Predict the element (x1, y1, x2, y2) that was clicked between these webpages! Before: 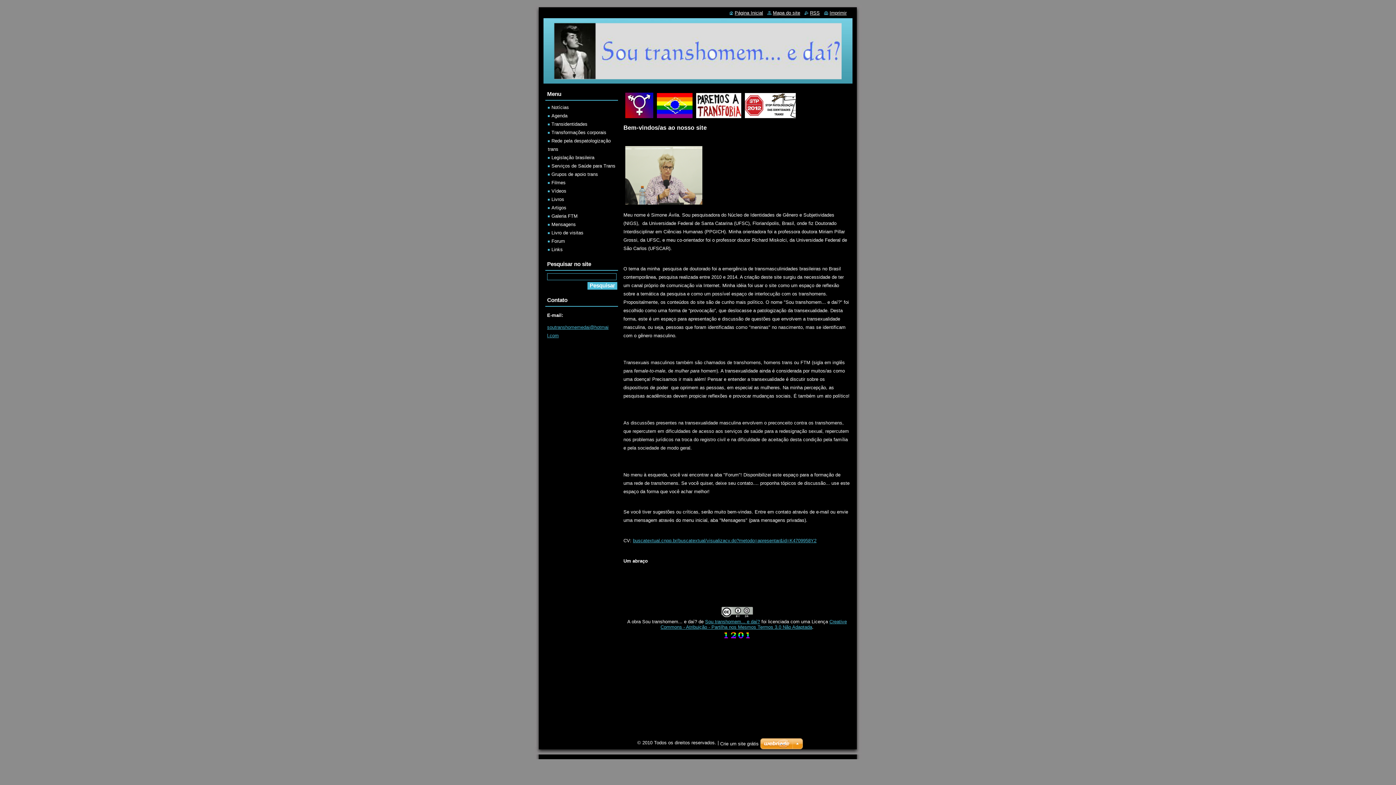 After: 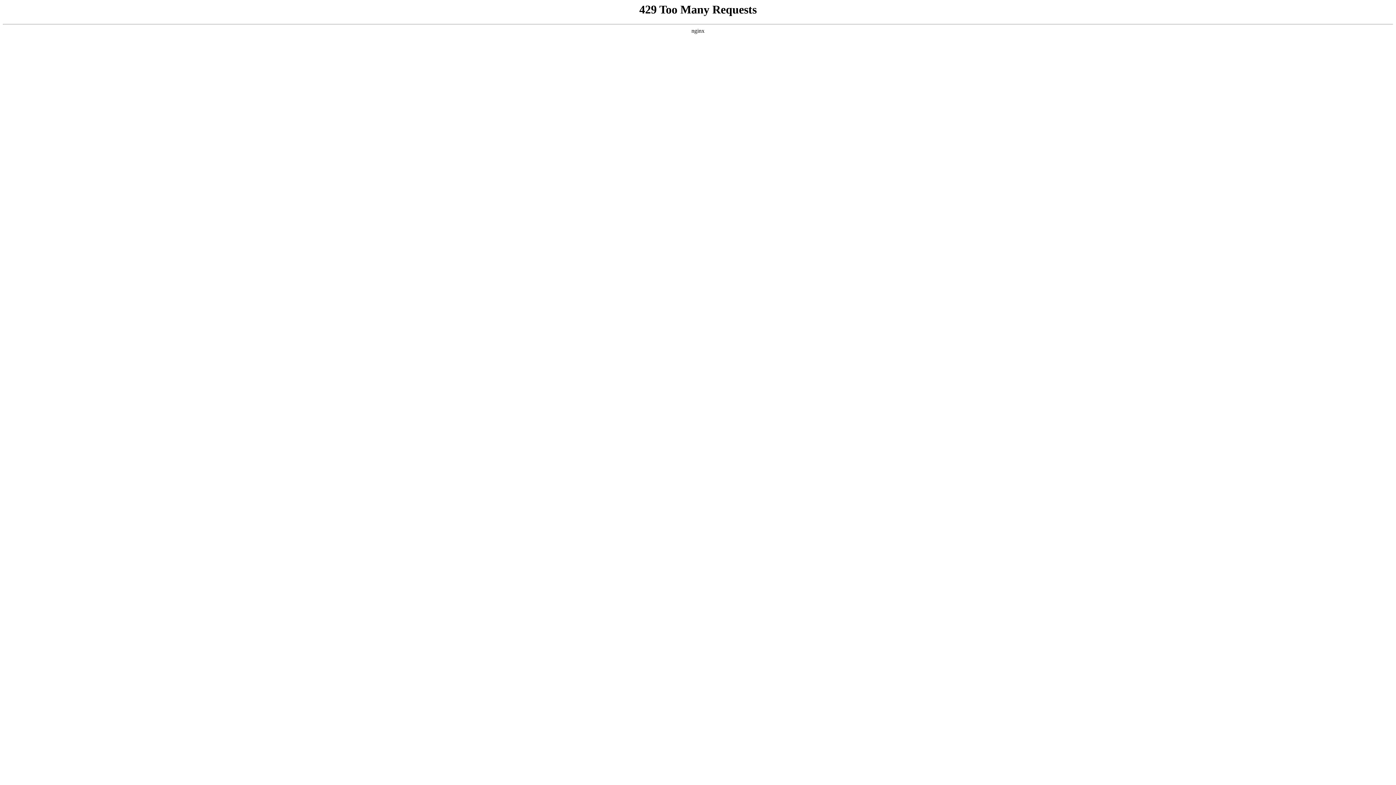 Action: bbox: (720, 741, 758, 746) label: Crie um site grátis